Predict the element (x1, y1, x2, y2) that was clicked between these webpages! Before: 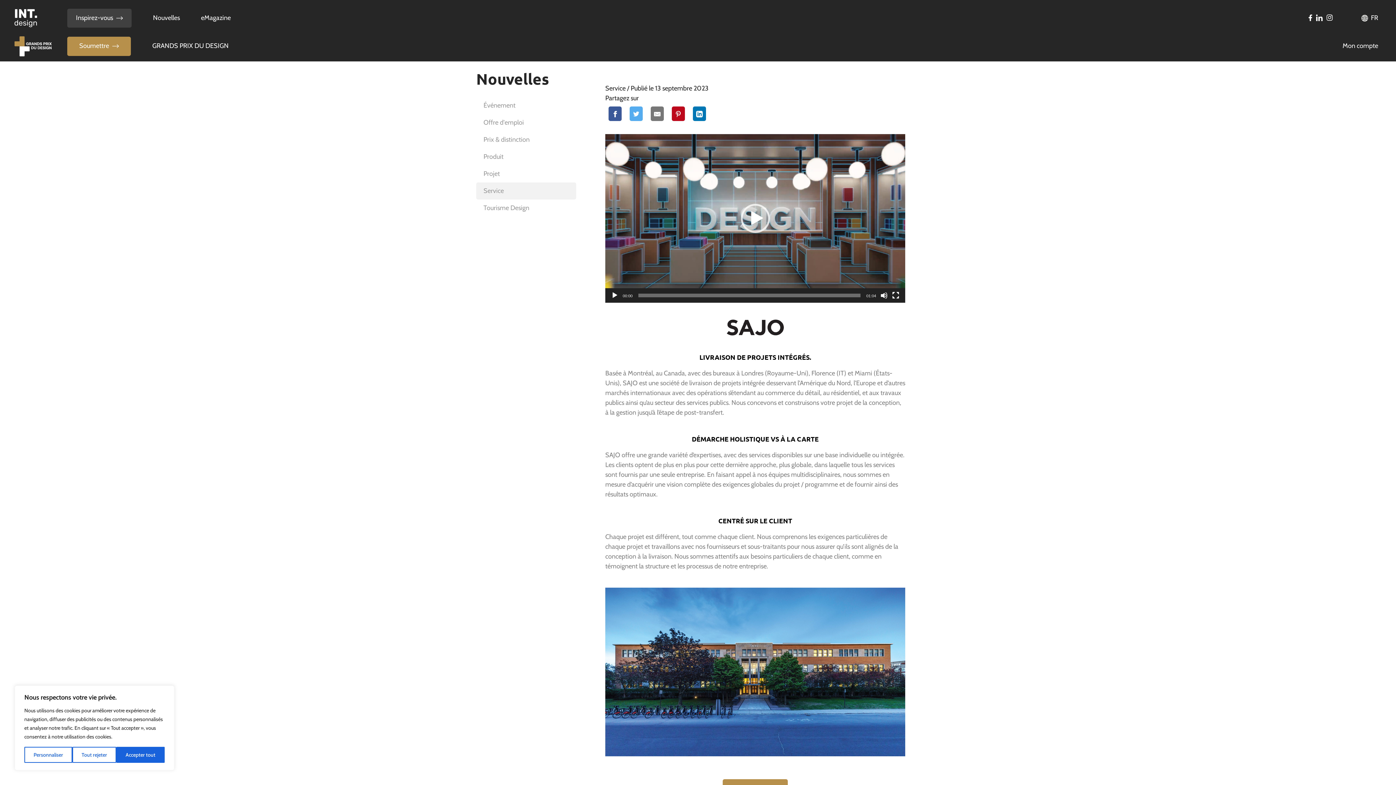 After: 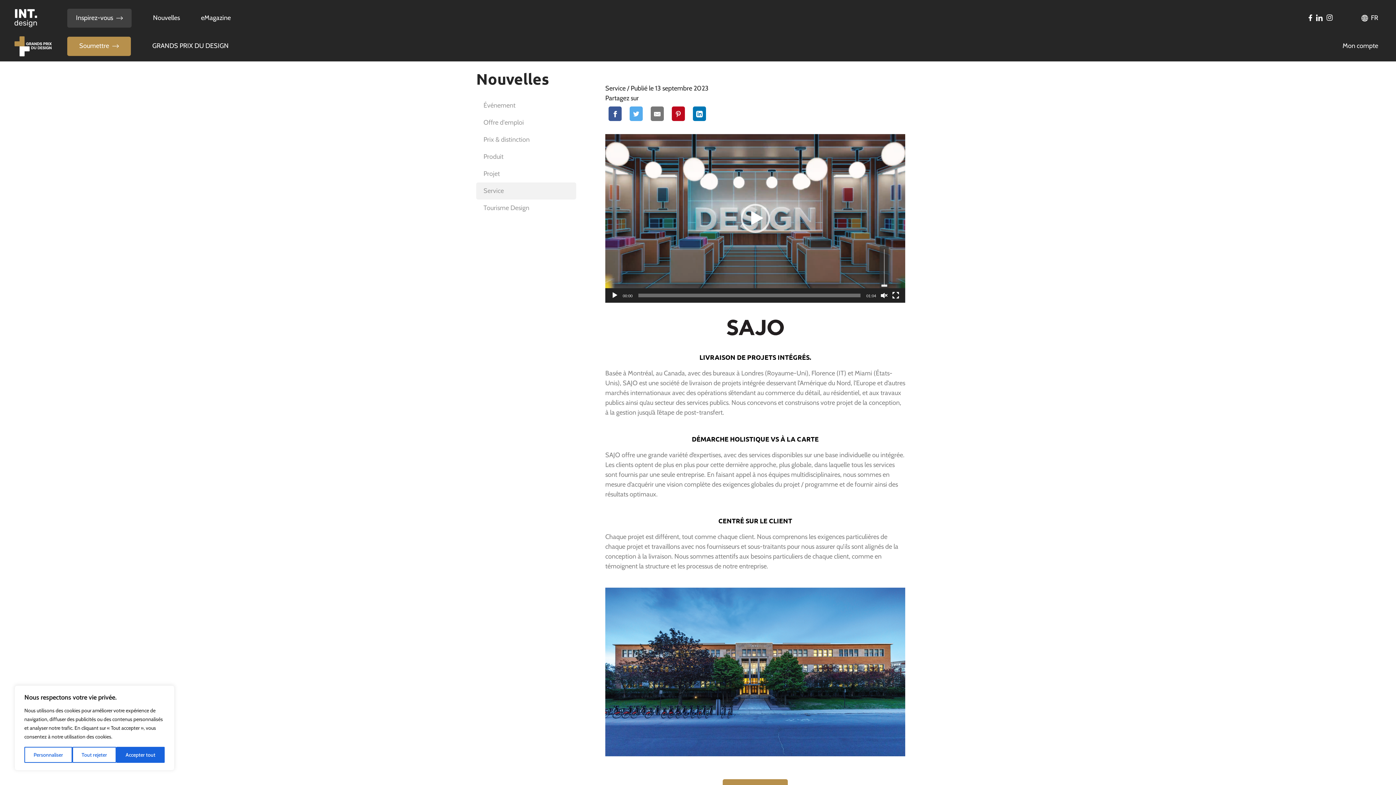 Action: bbox: (880, 291, 888, 299) label: Muet